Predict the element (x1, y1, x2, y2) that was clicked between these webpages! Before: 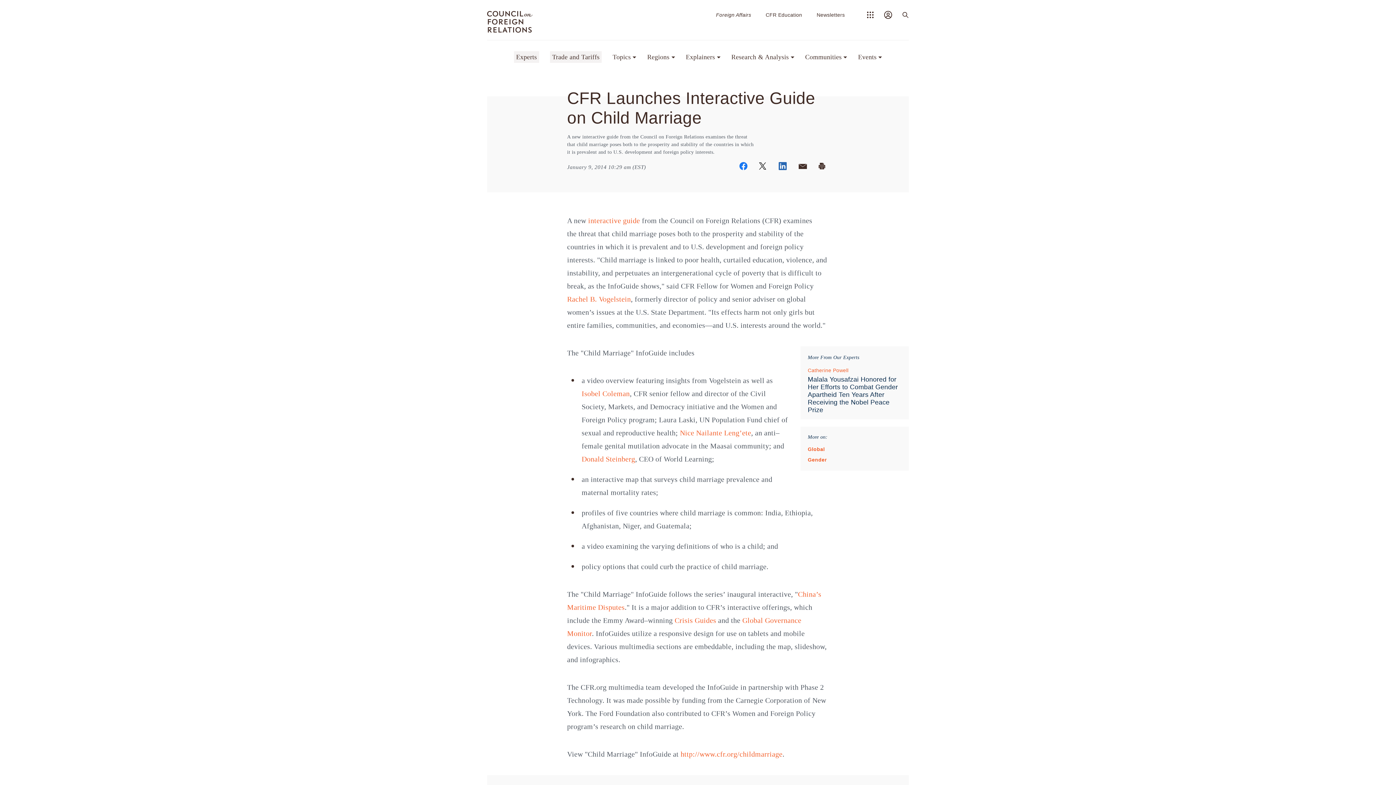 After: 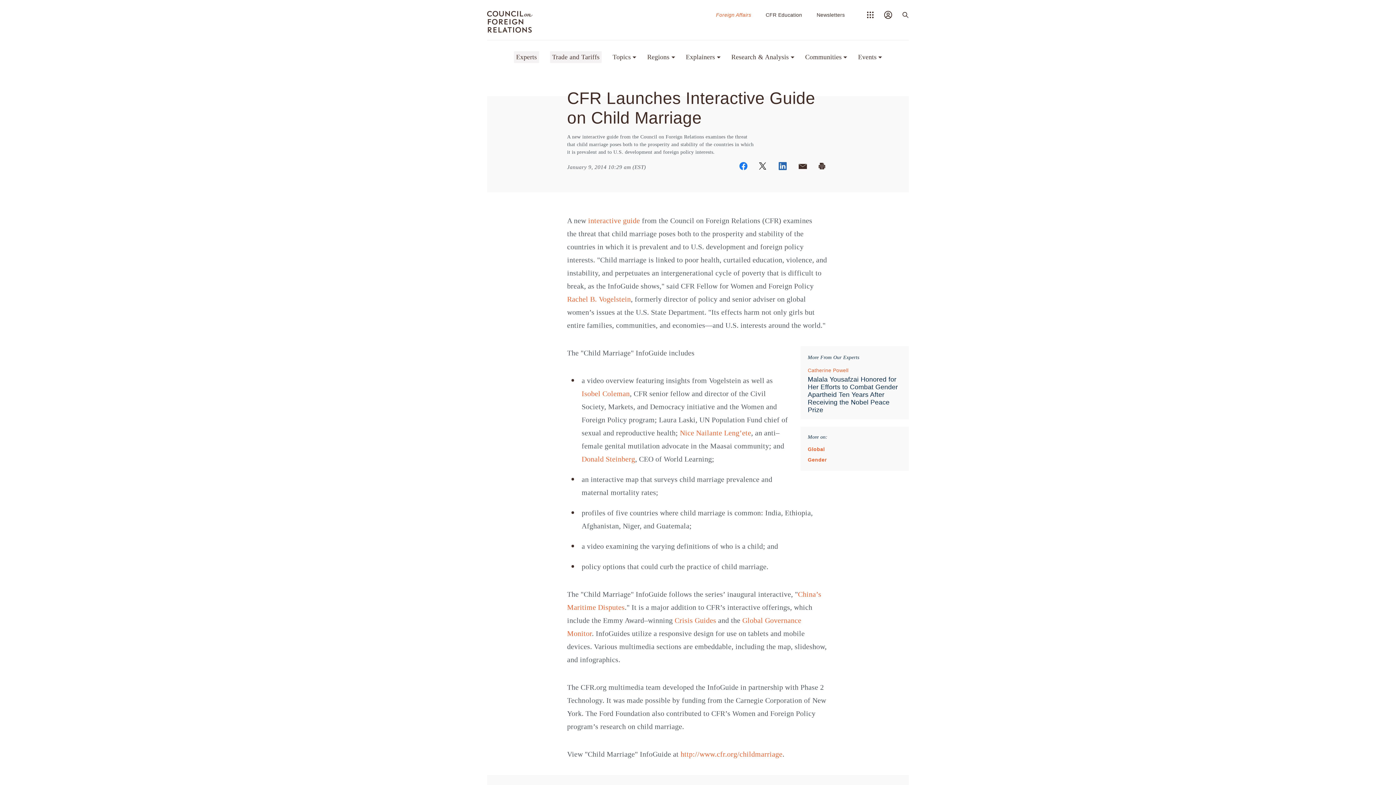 Action: bbox: (716, 11, 751, 18) label: Foreign Affairs